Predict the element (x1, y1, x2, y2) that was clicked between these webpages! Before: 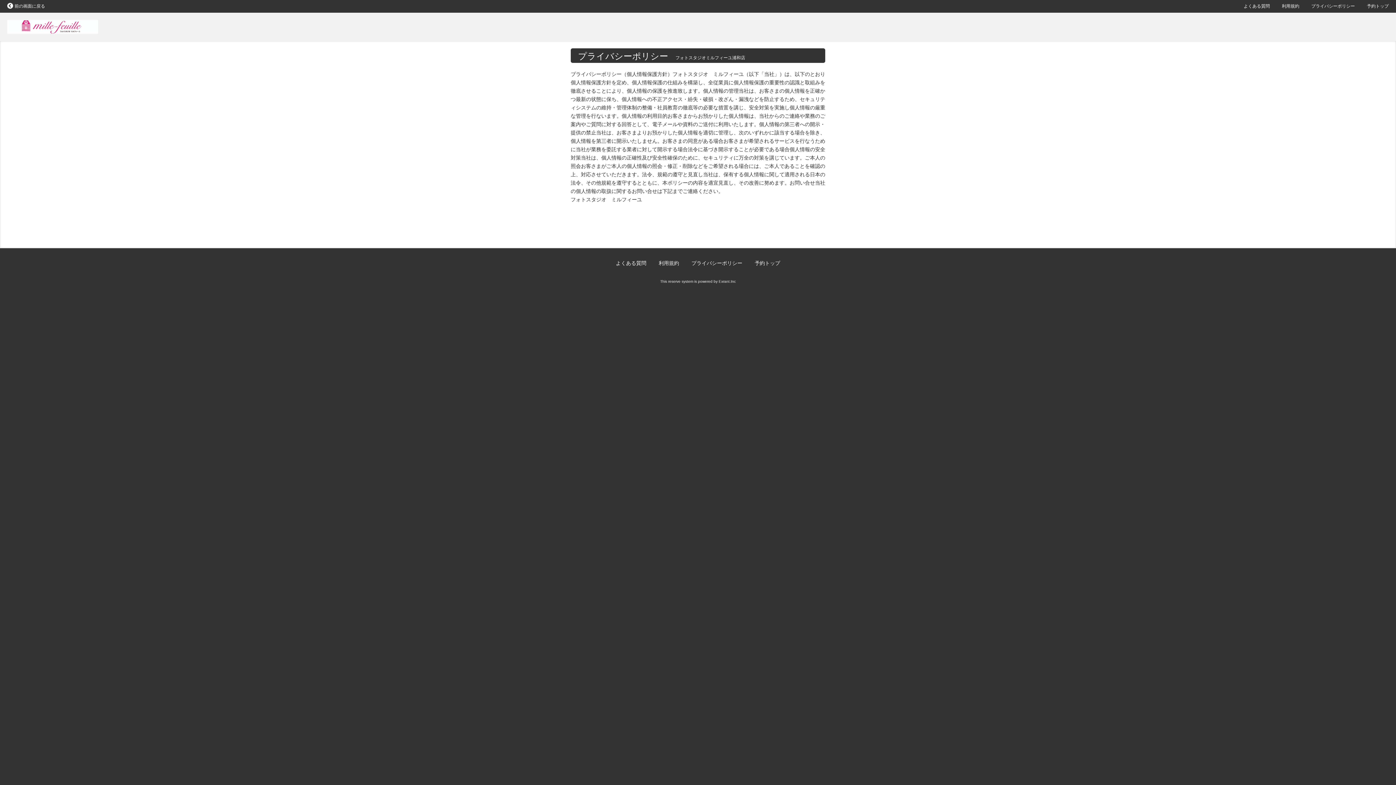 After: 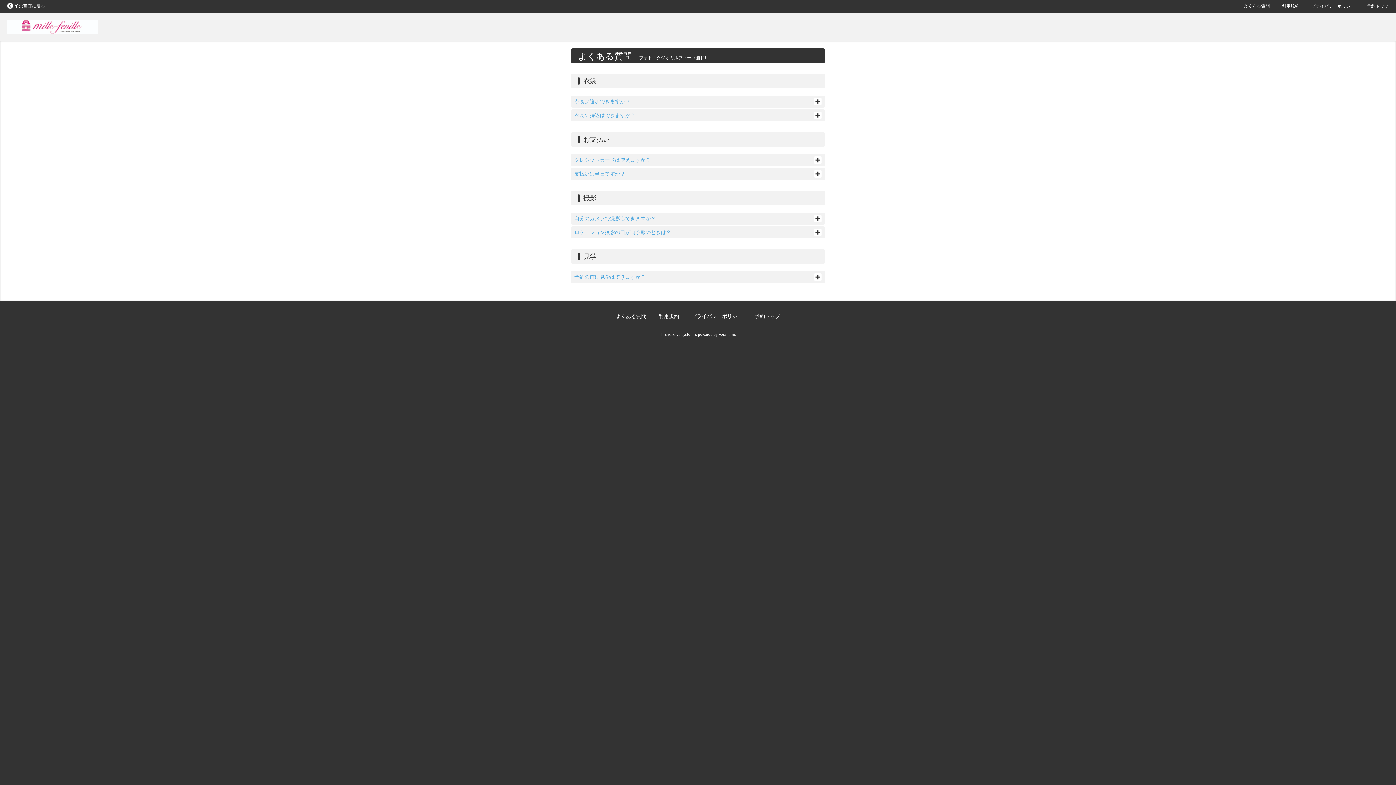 Action: bbox: (1244, 3, 1270, 8) label: よくある質問